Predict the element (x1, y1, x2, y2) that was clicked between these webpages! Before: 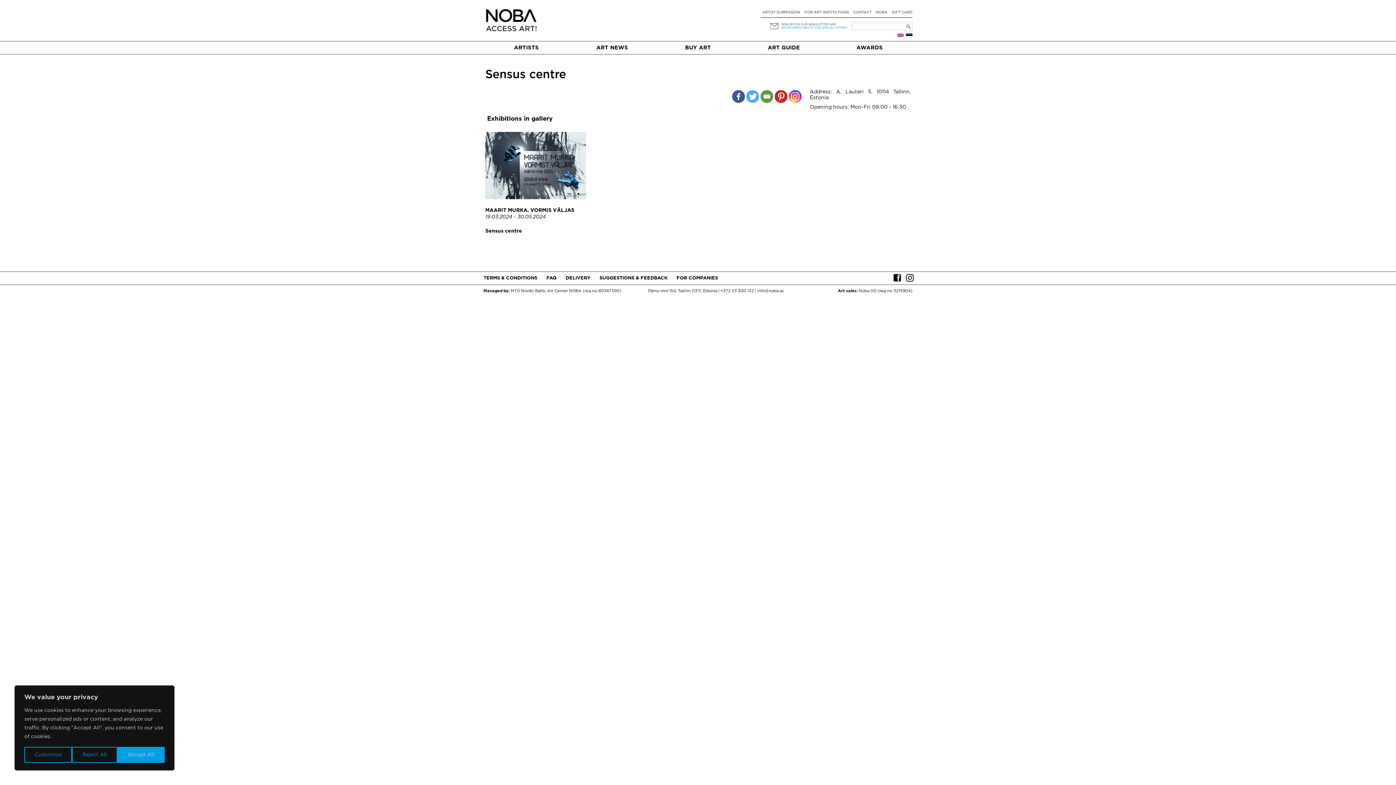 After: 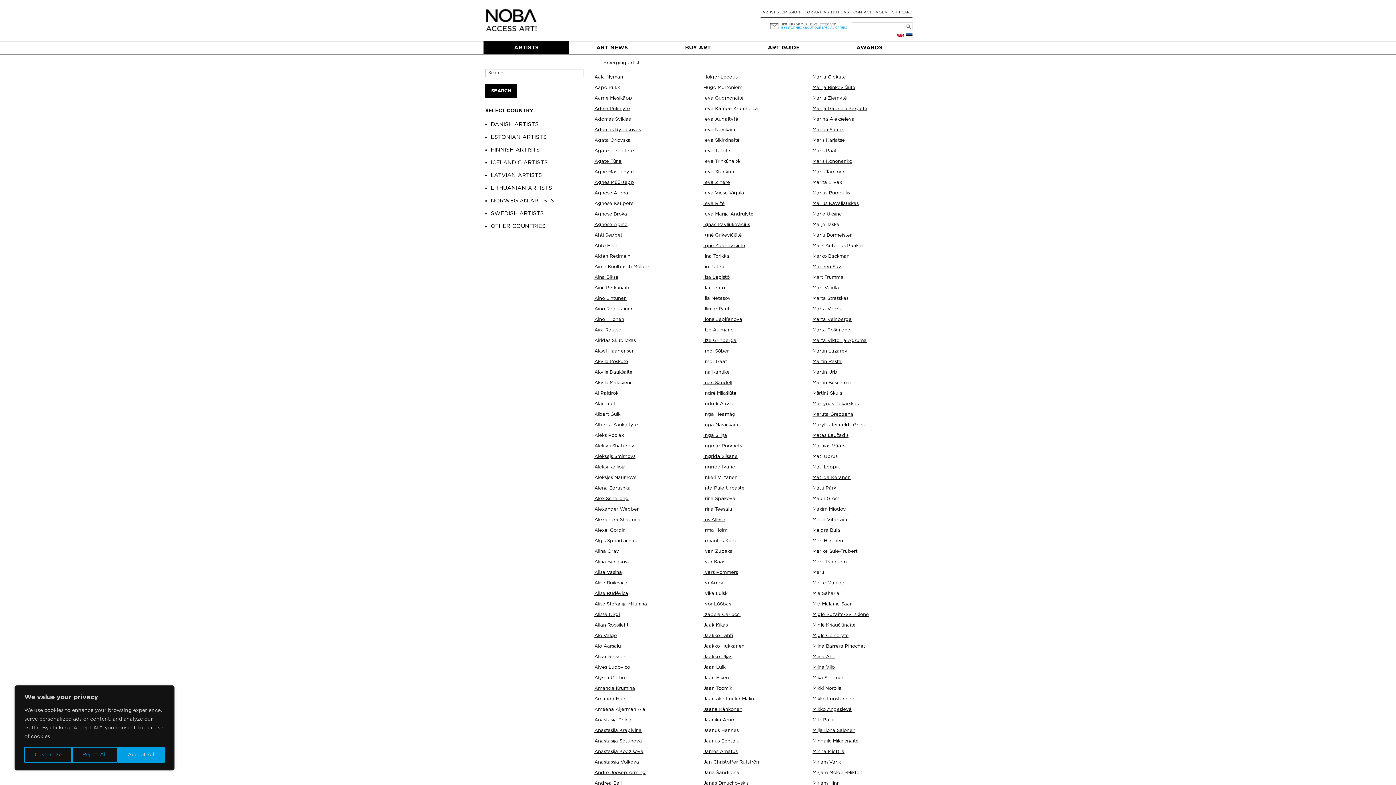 Action: label: ARTISTS bbox: (514, 45, 538, 50)